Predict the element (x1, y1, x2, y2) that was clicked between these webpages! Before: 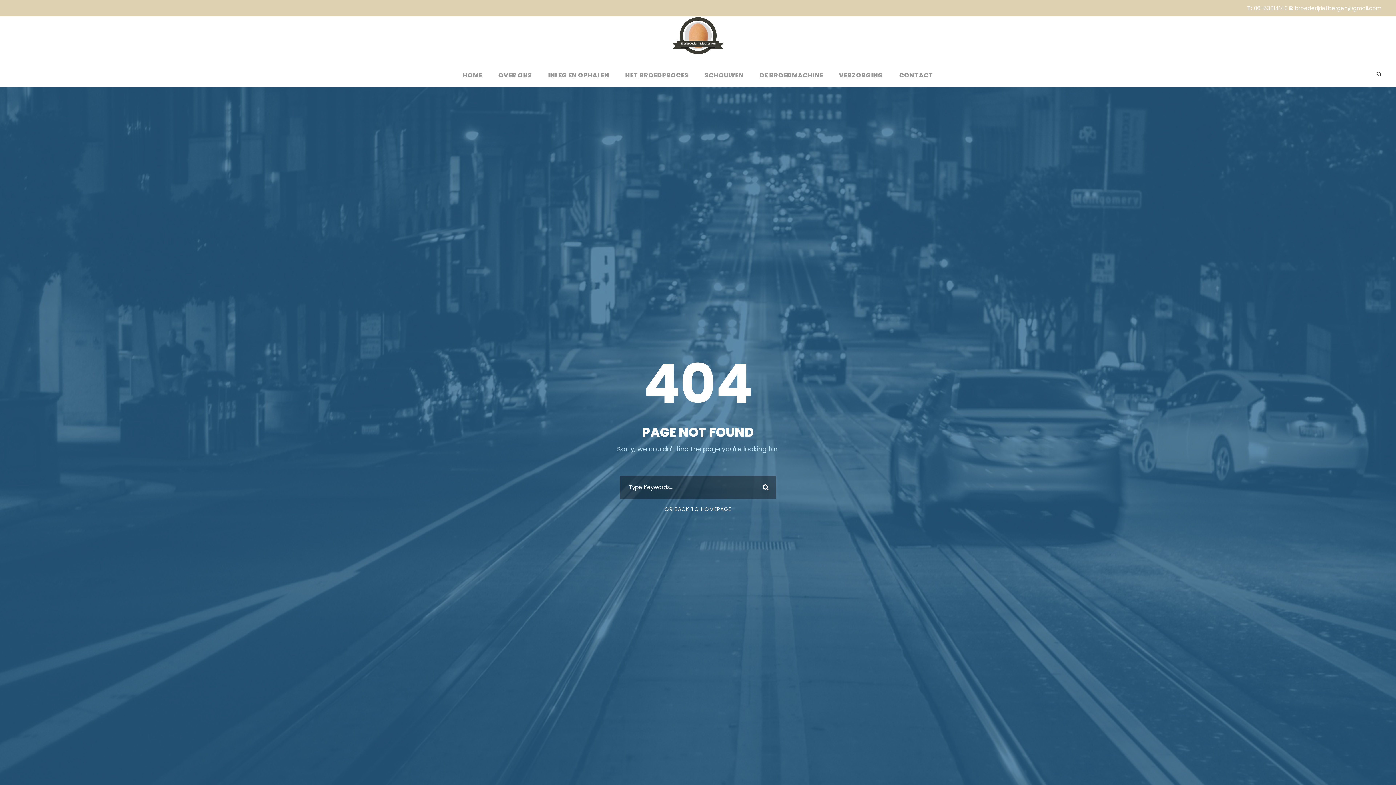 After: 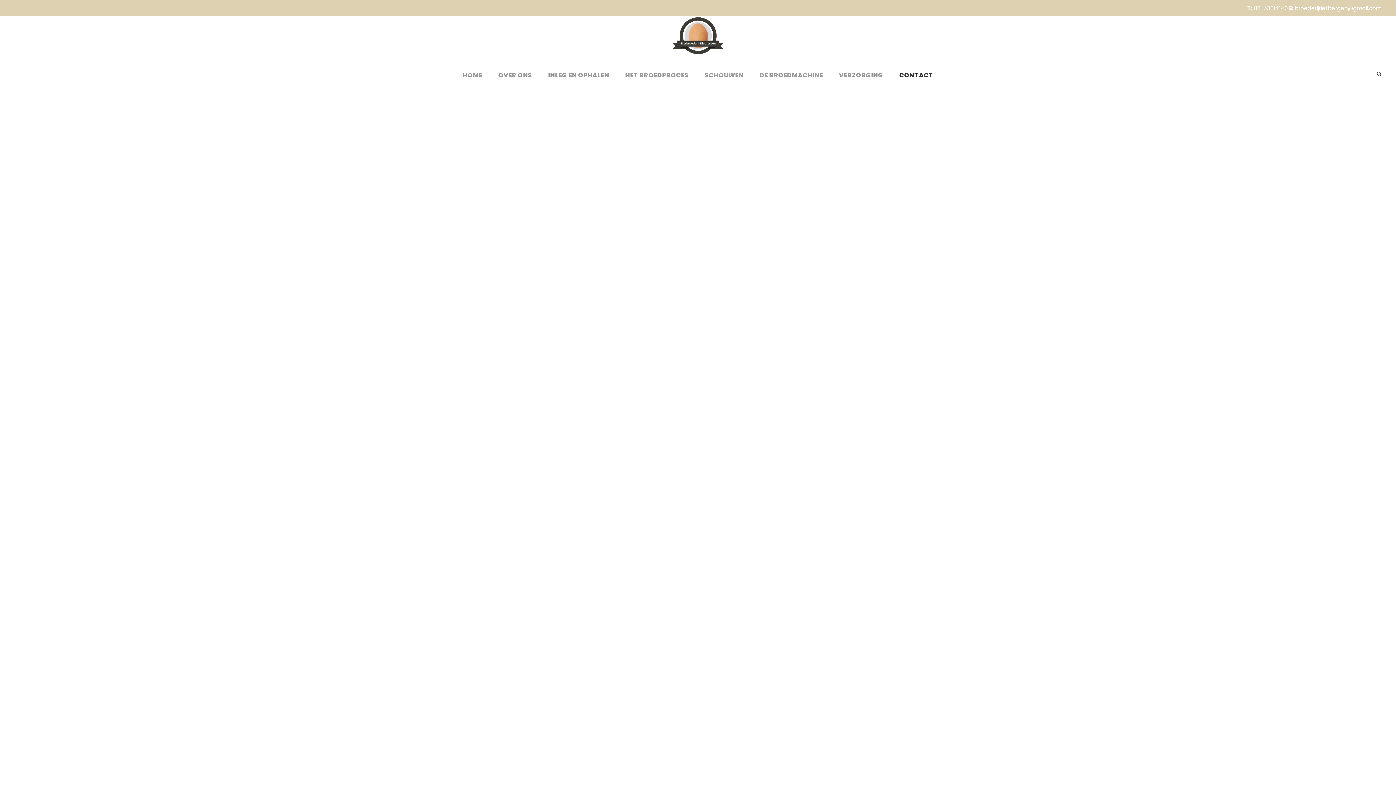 Action: bbox: (899, 70, 933, 87) label: CONTACT